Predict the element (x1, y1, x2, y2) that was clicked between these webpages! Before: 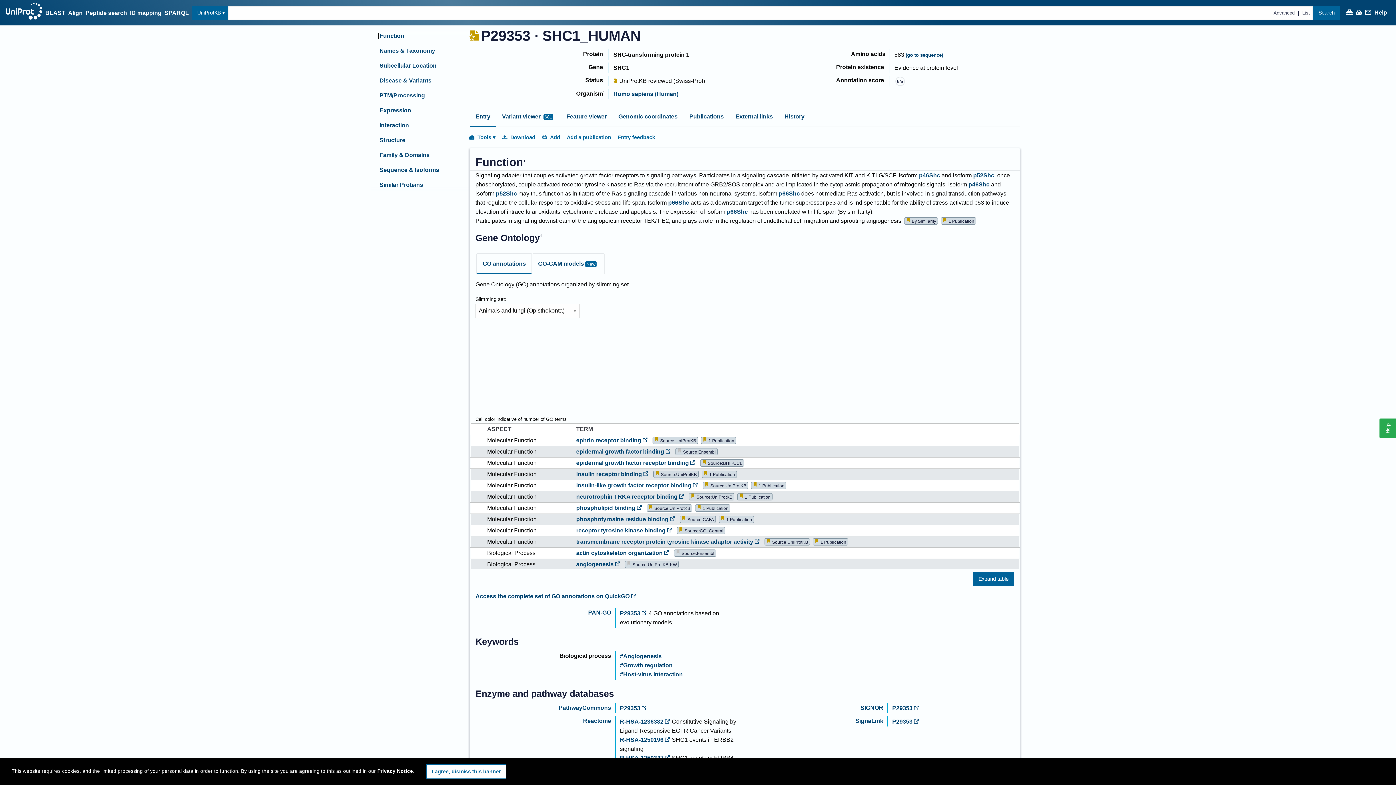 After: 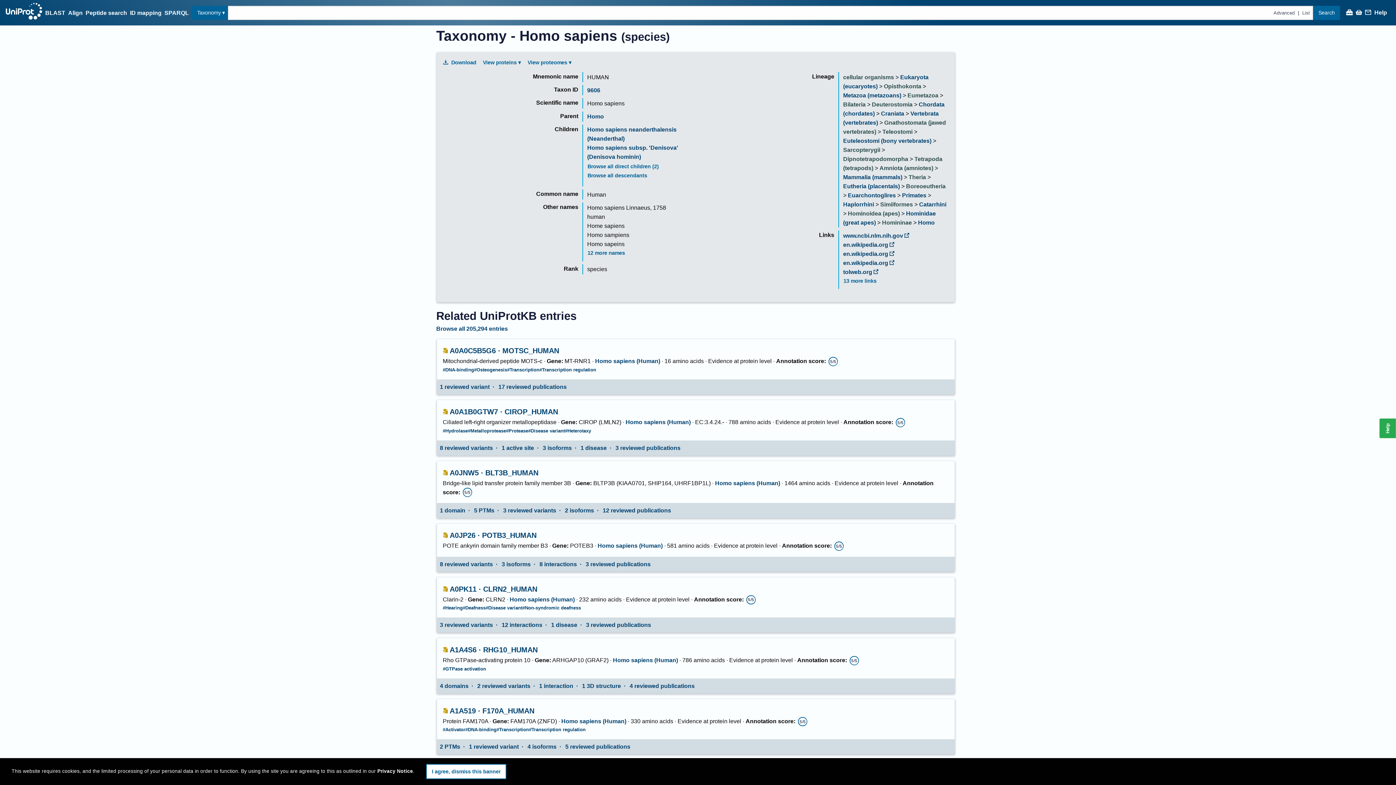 Action: label: 9606  bbox: (620, 694, 634, 701)